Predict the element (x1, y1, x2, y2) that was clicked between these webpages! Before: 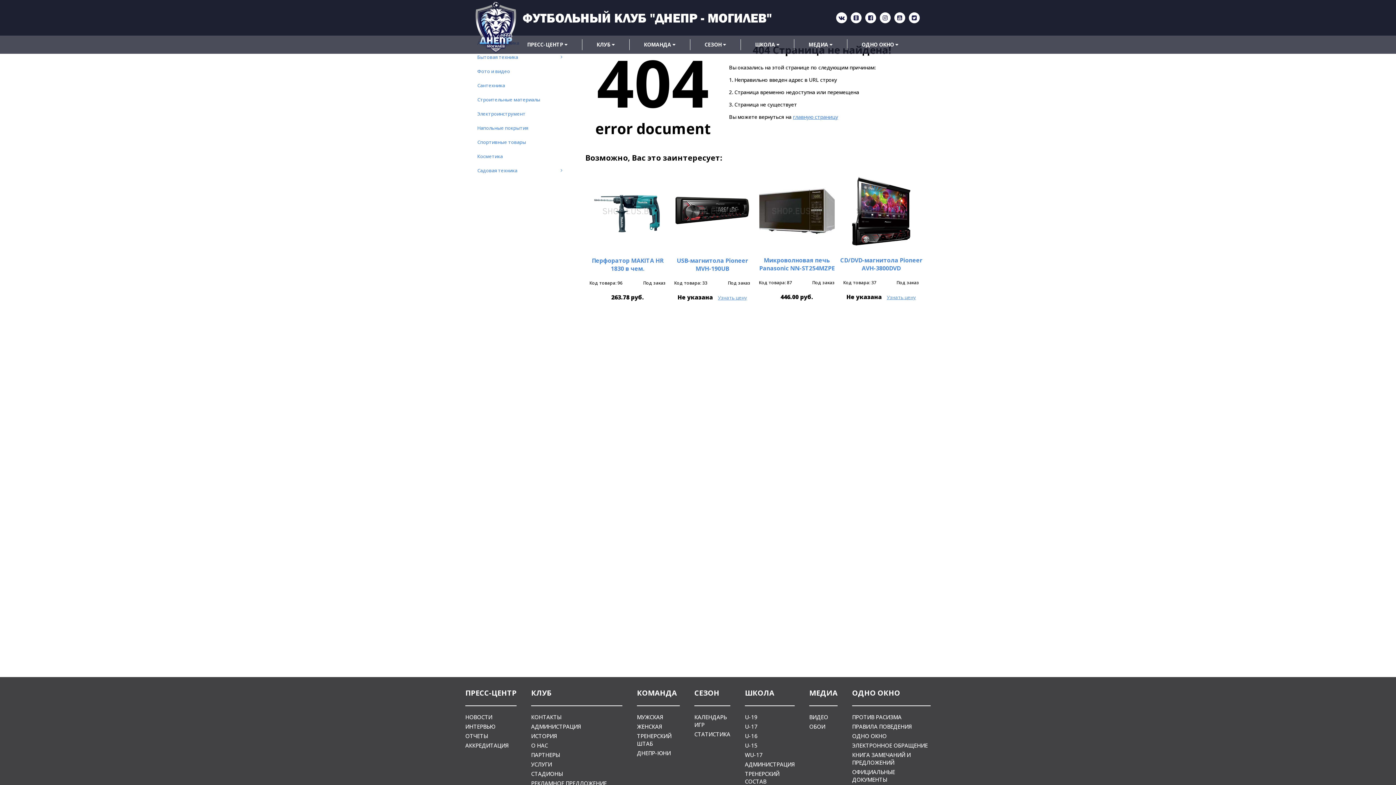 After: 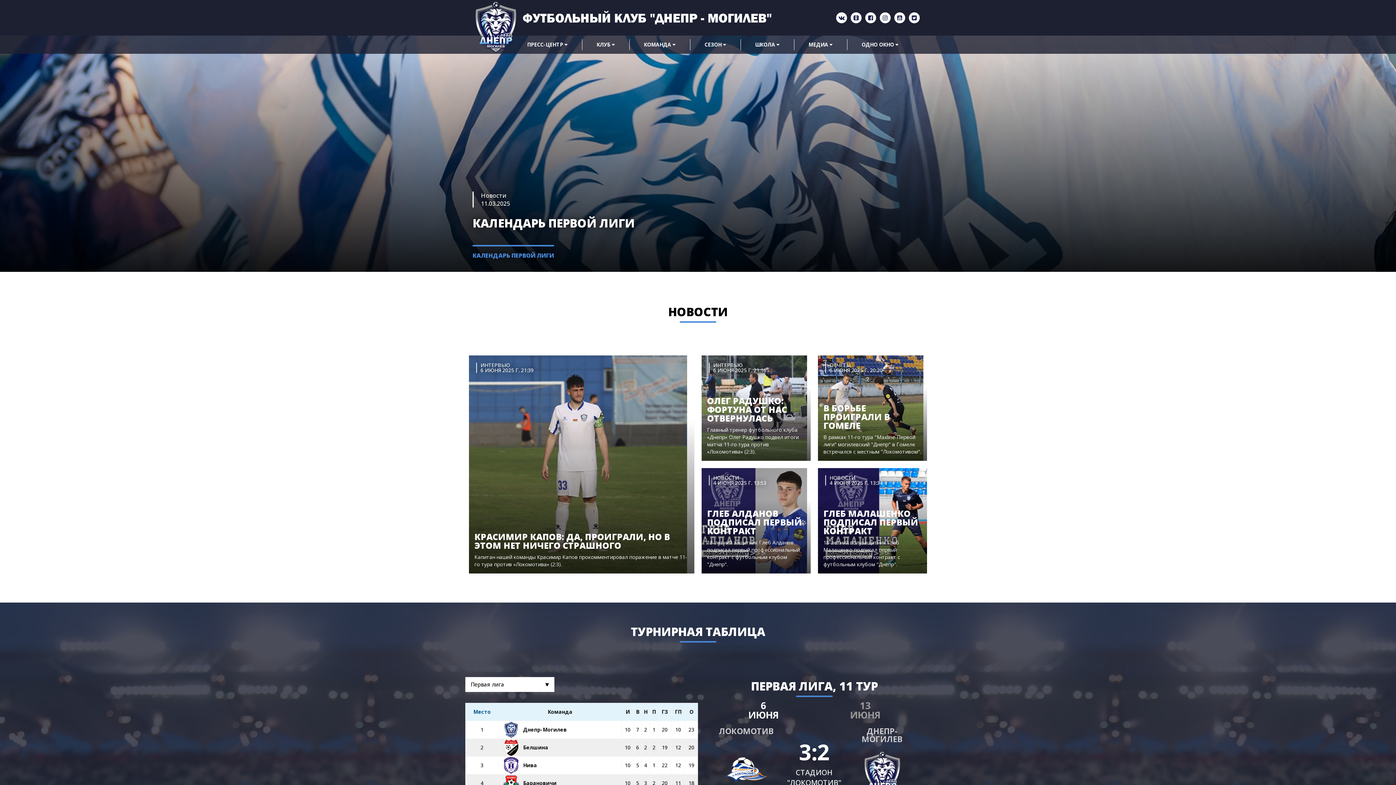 Action: bbox: (694, 688, 730, 706) label: СЕЗОН